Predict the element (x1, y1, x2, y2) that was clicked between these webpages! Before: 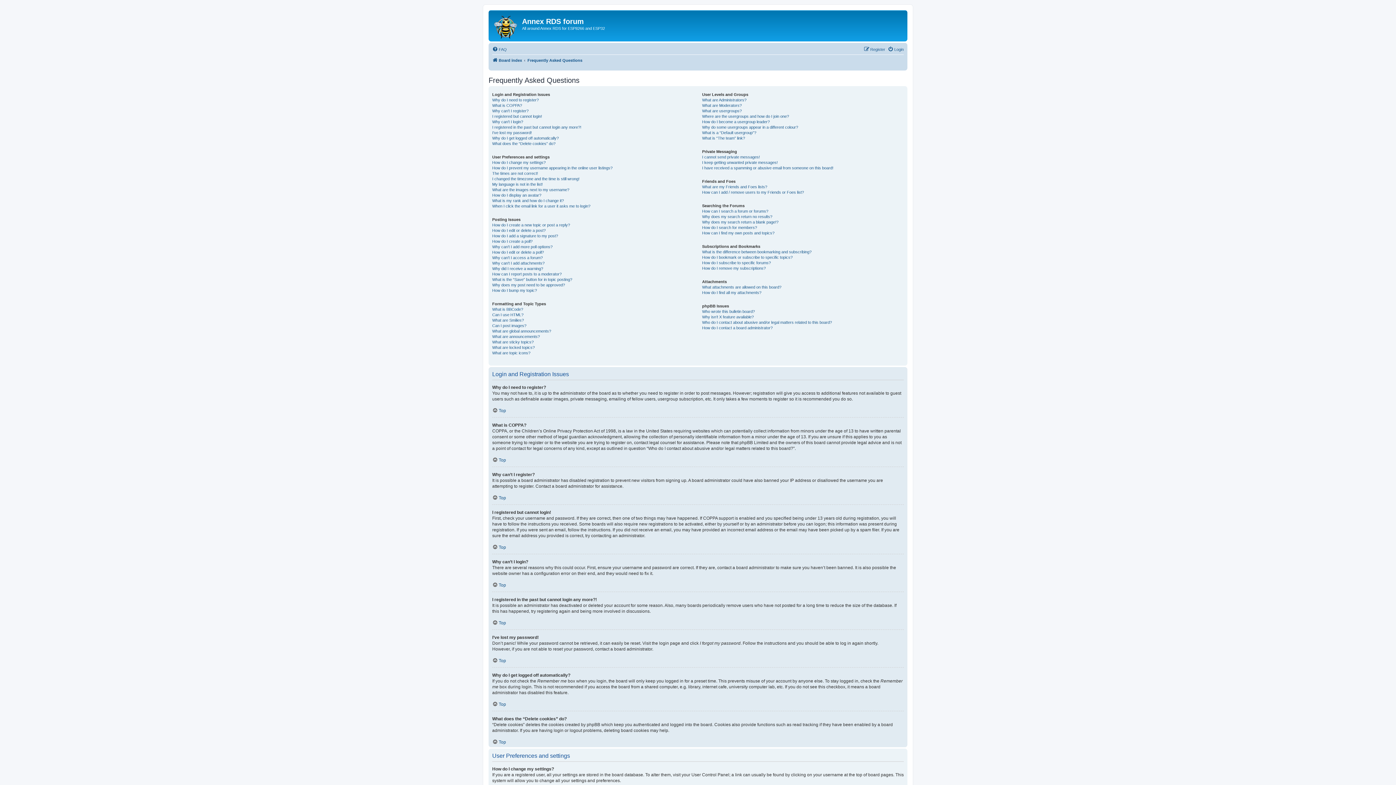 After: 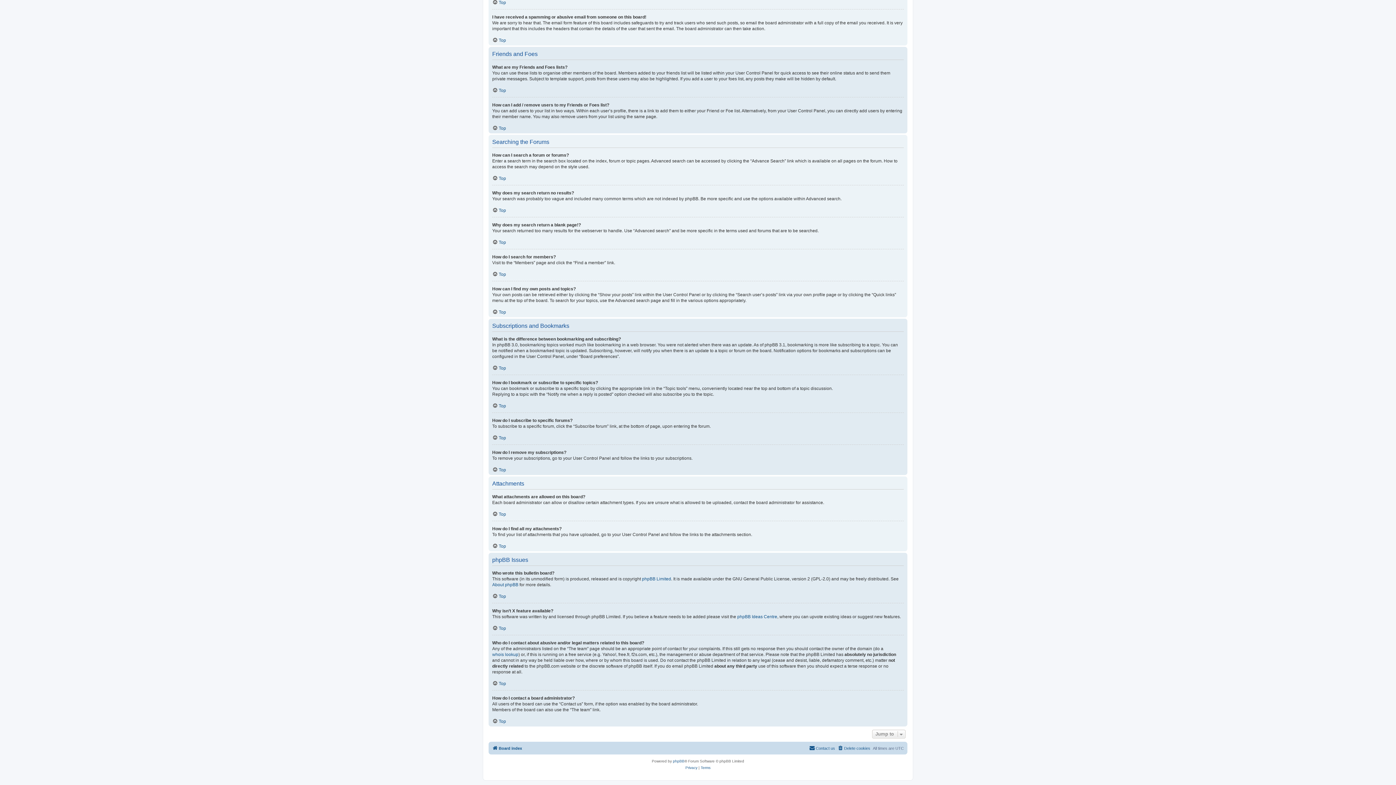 Action: bbox: (702, 214, 772, 219) label: Why does my search return no results?